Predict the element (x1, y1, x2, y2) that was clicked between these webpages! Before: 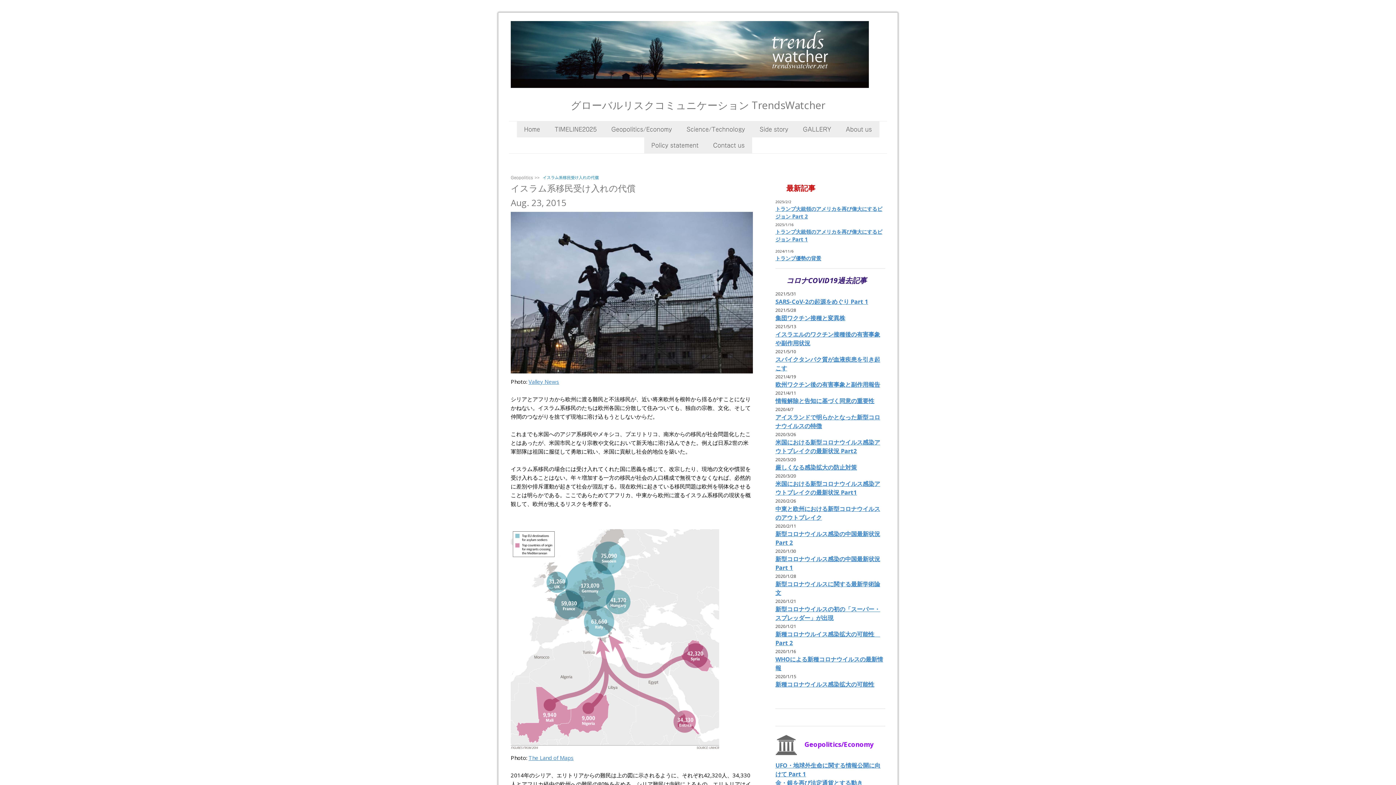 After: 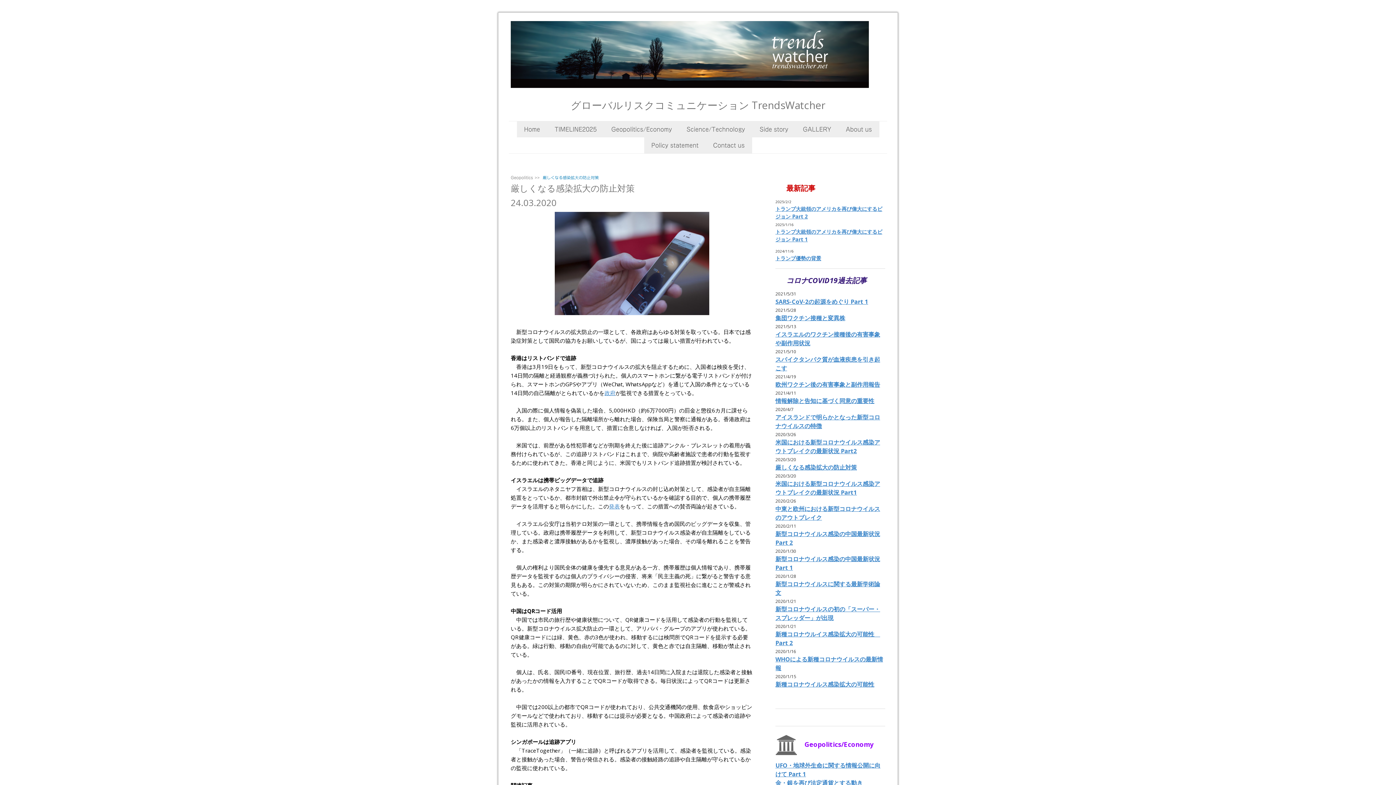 Action: bbox: (775, 464, 857, 471) label: 厳しくなる感染拡大の防止対策